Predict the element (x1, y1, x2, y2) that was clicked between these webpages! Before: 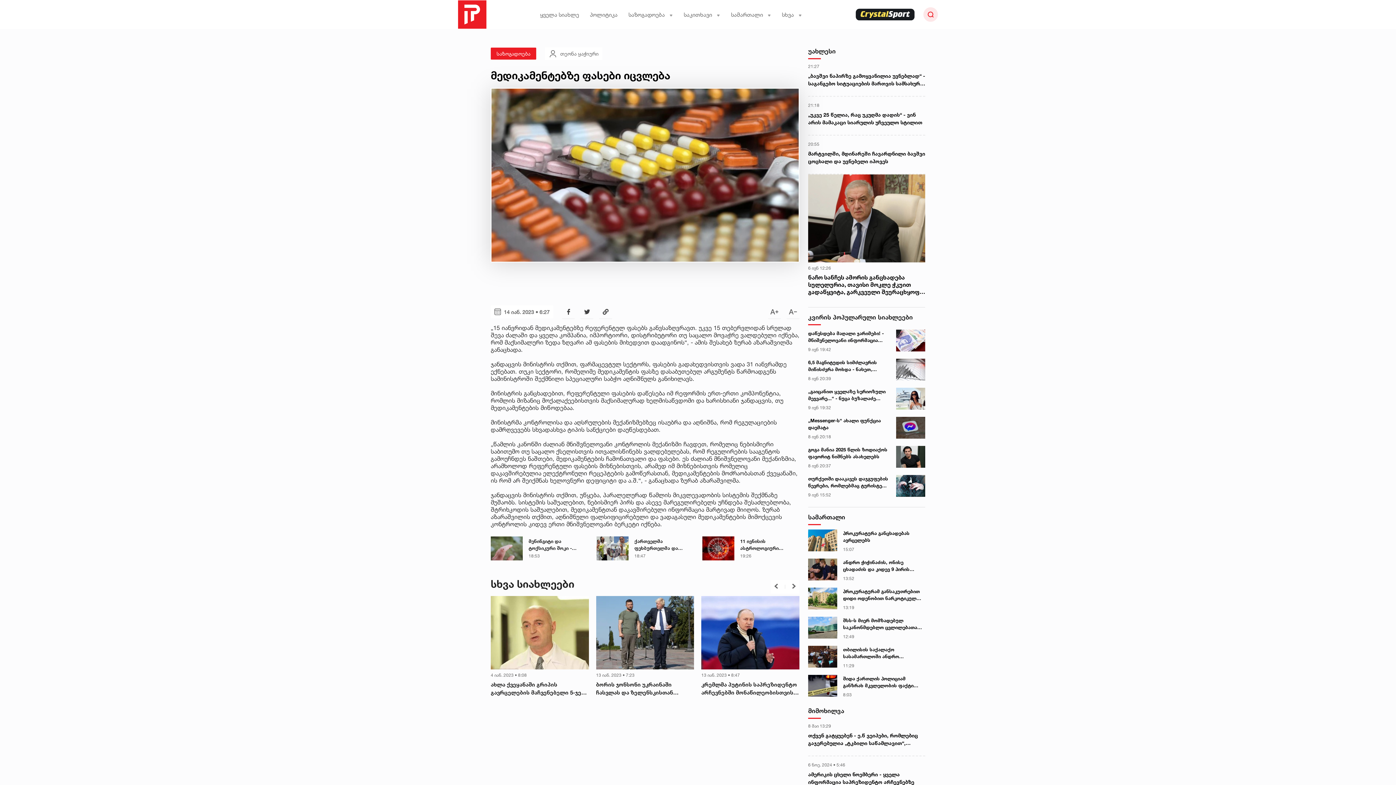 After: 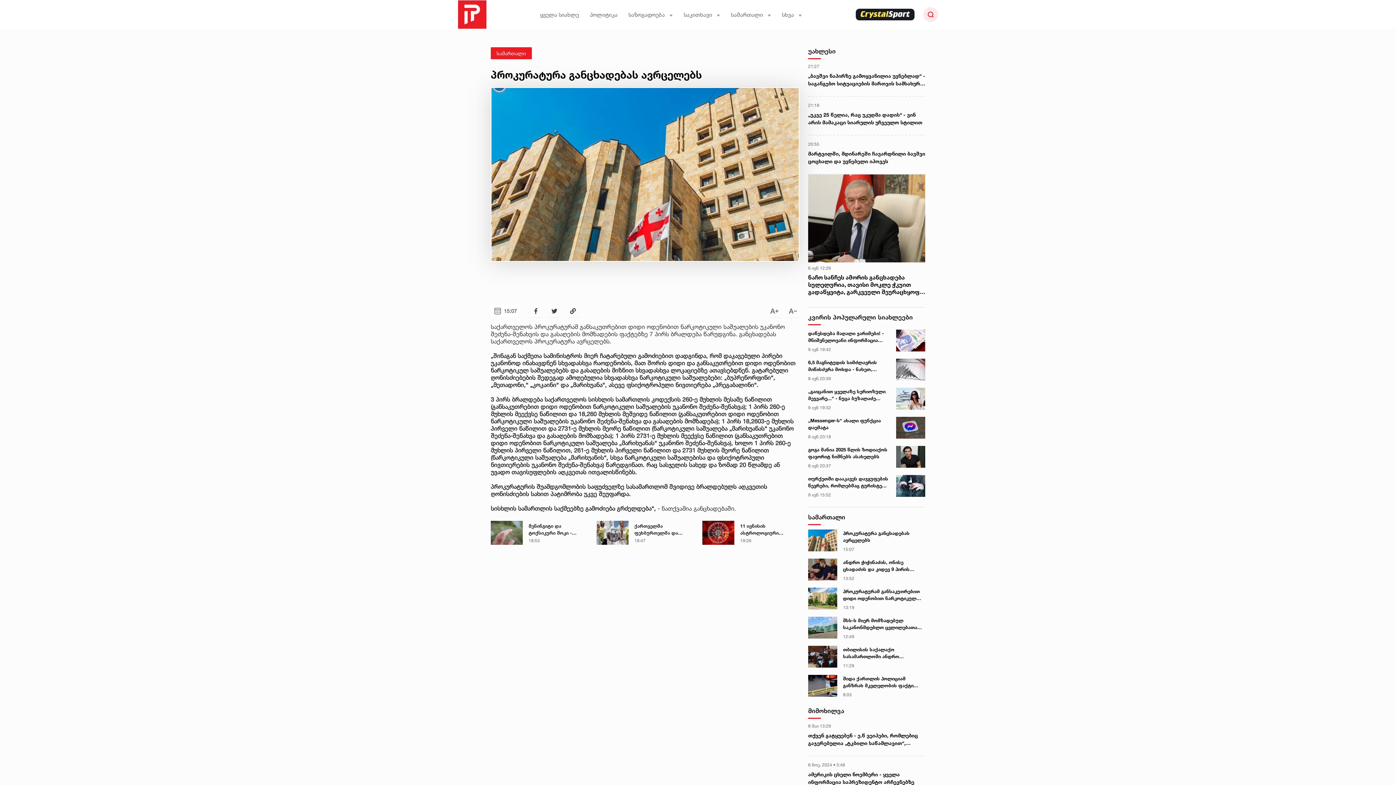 Action: bbox: (808, 529, 837, 552)